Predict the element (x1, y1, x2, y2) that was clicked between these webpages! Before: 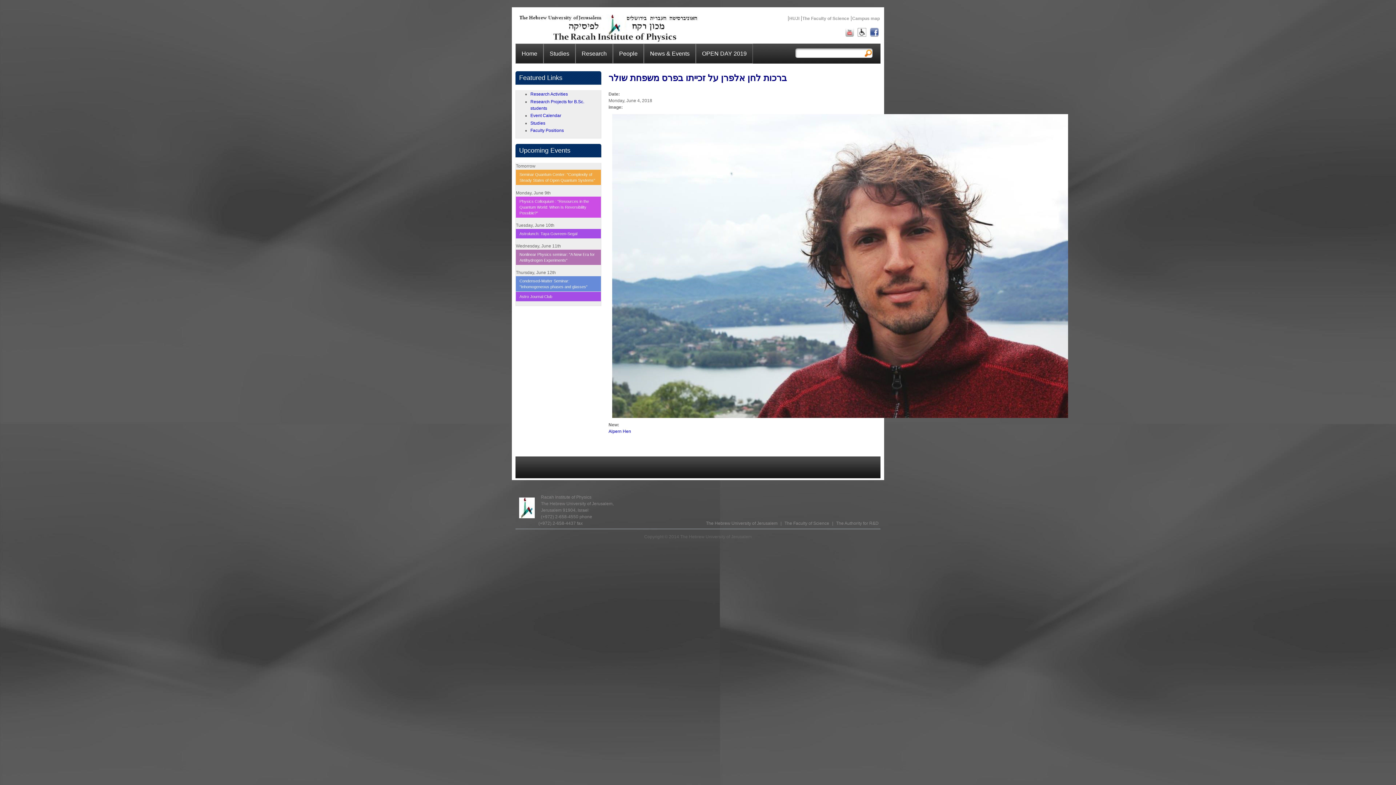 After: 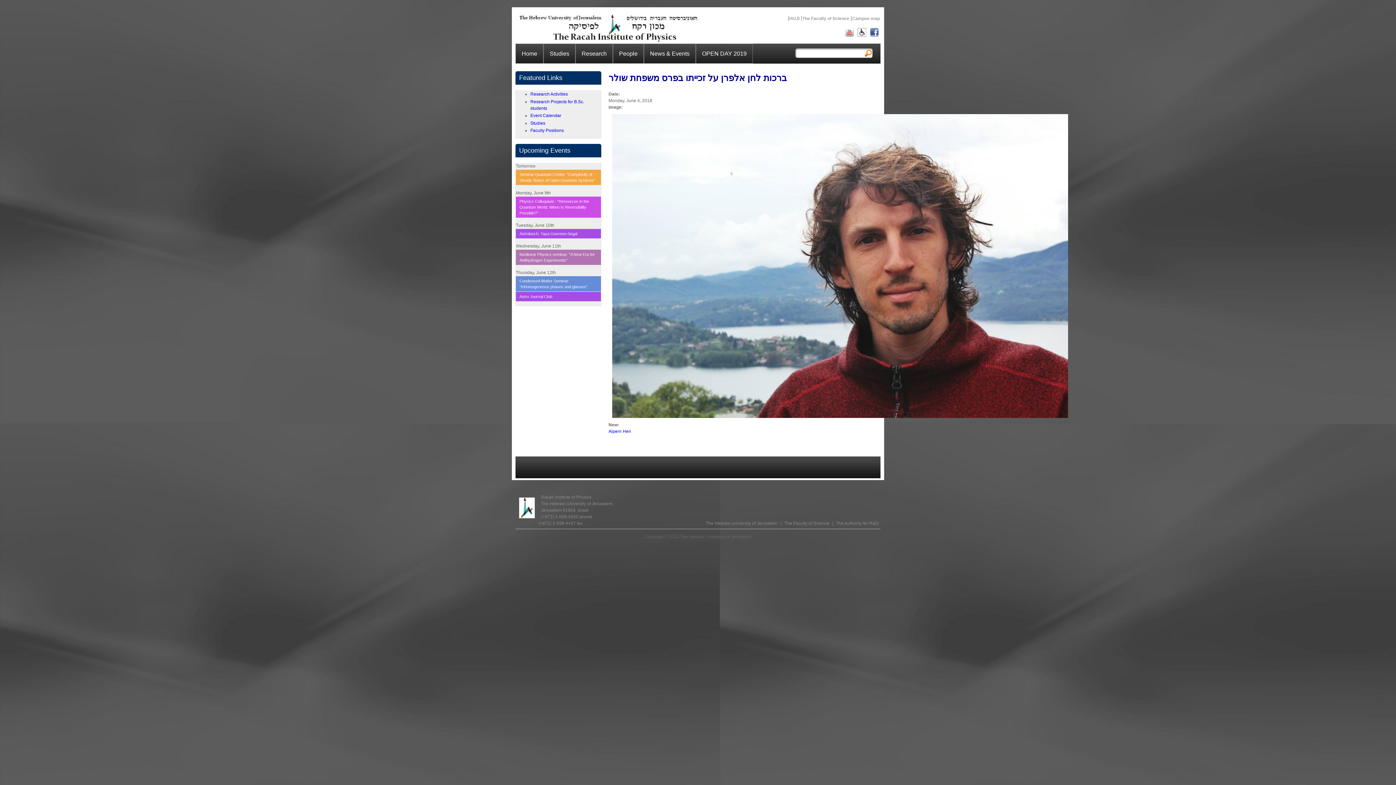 Action: label: Campus map bbox: (852, 16, 880, 21)